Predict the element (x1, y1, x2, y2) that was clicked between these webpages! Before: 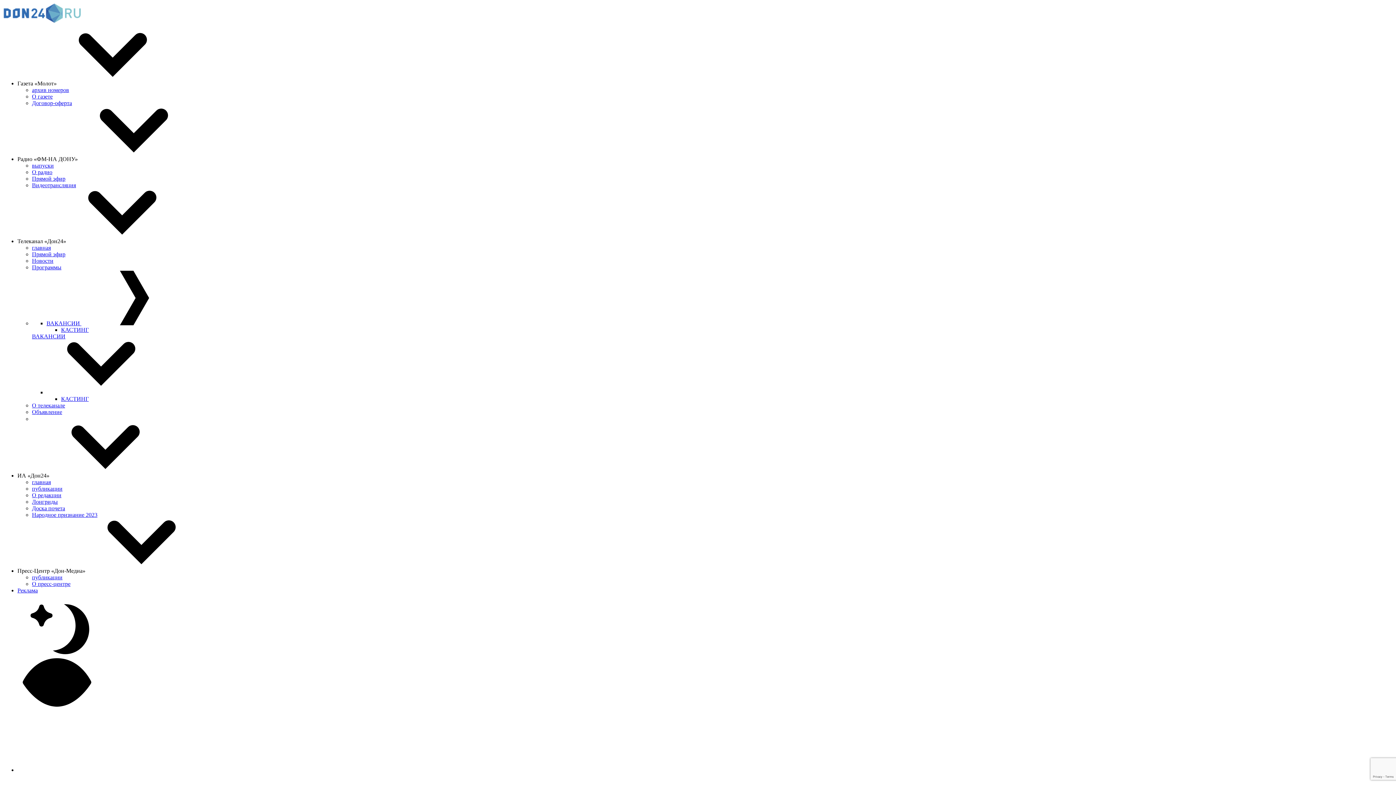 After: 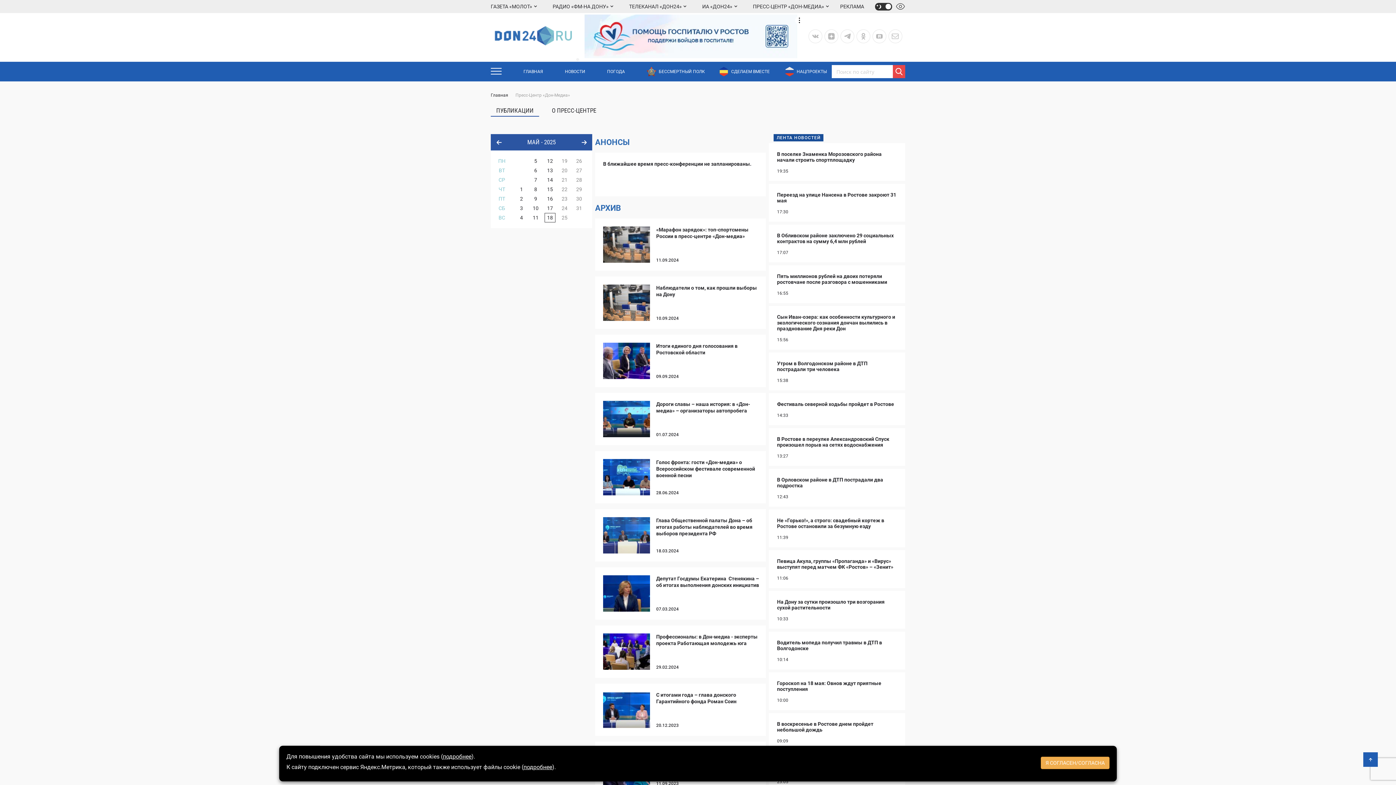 Action: bbox: (32, 574, 62, 580) label: публикации